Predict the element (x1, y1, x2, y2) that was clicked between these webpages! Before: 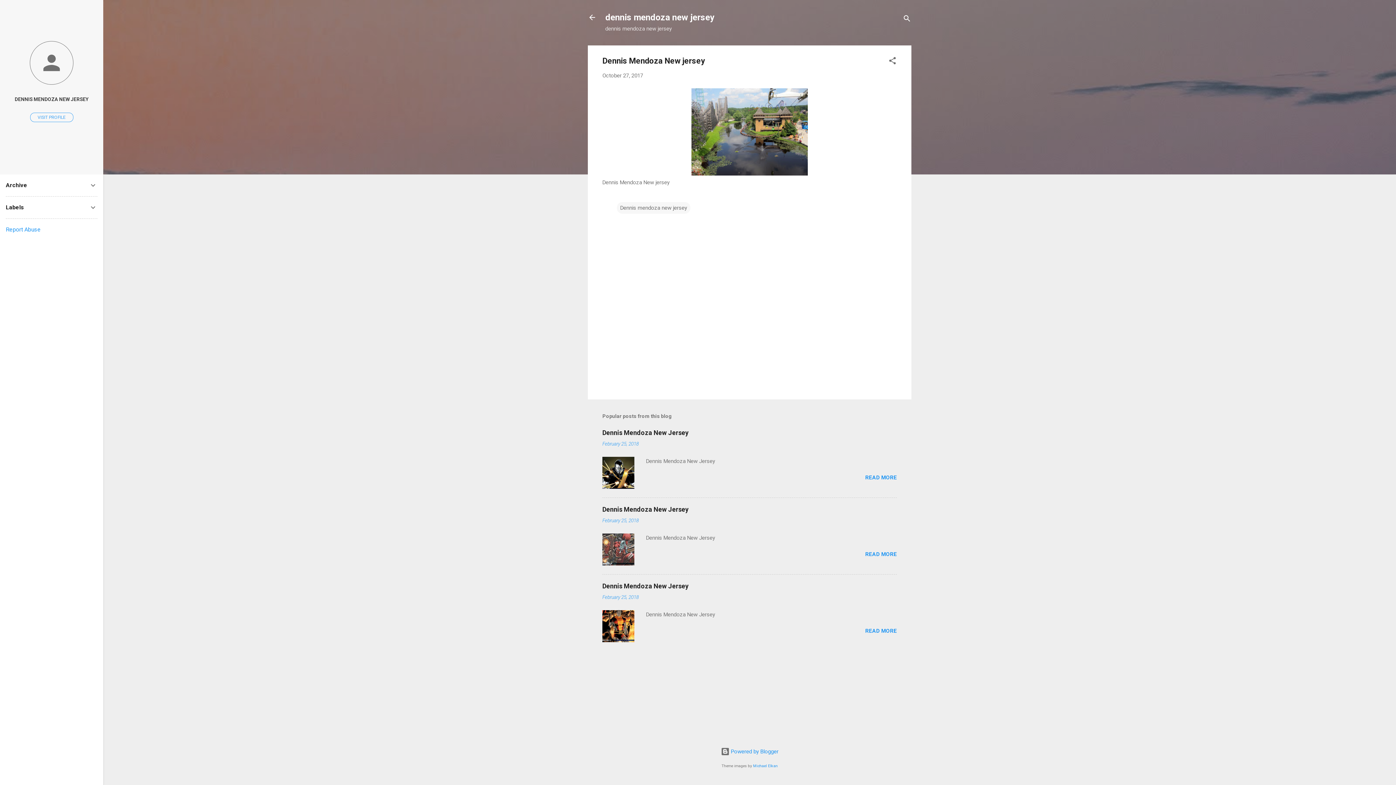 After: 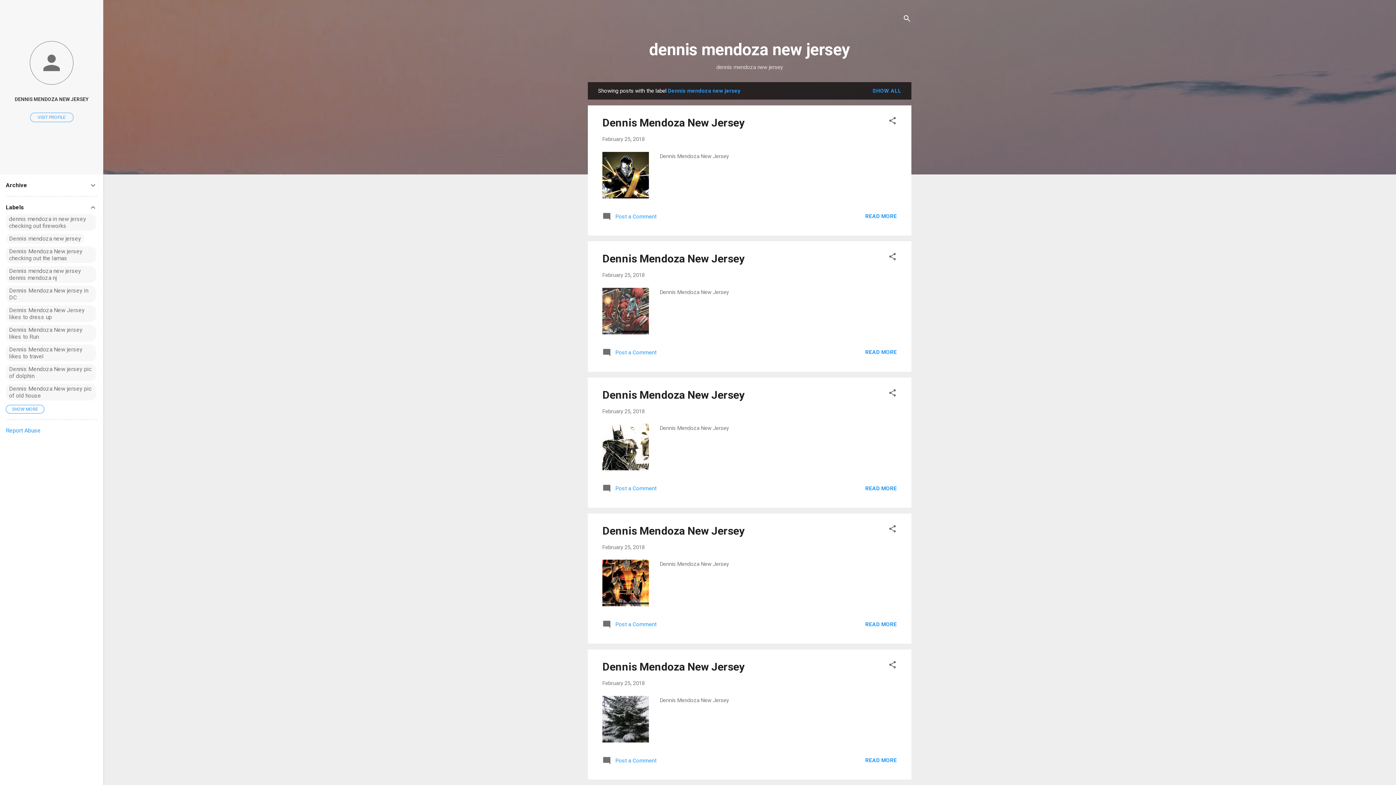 Action: label: Dennis mendoza new jersey bbox: (617, 202, 690, 213)